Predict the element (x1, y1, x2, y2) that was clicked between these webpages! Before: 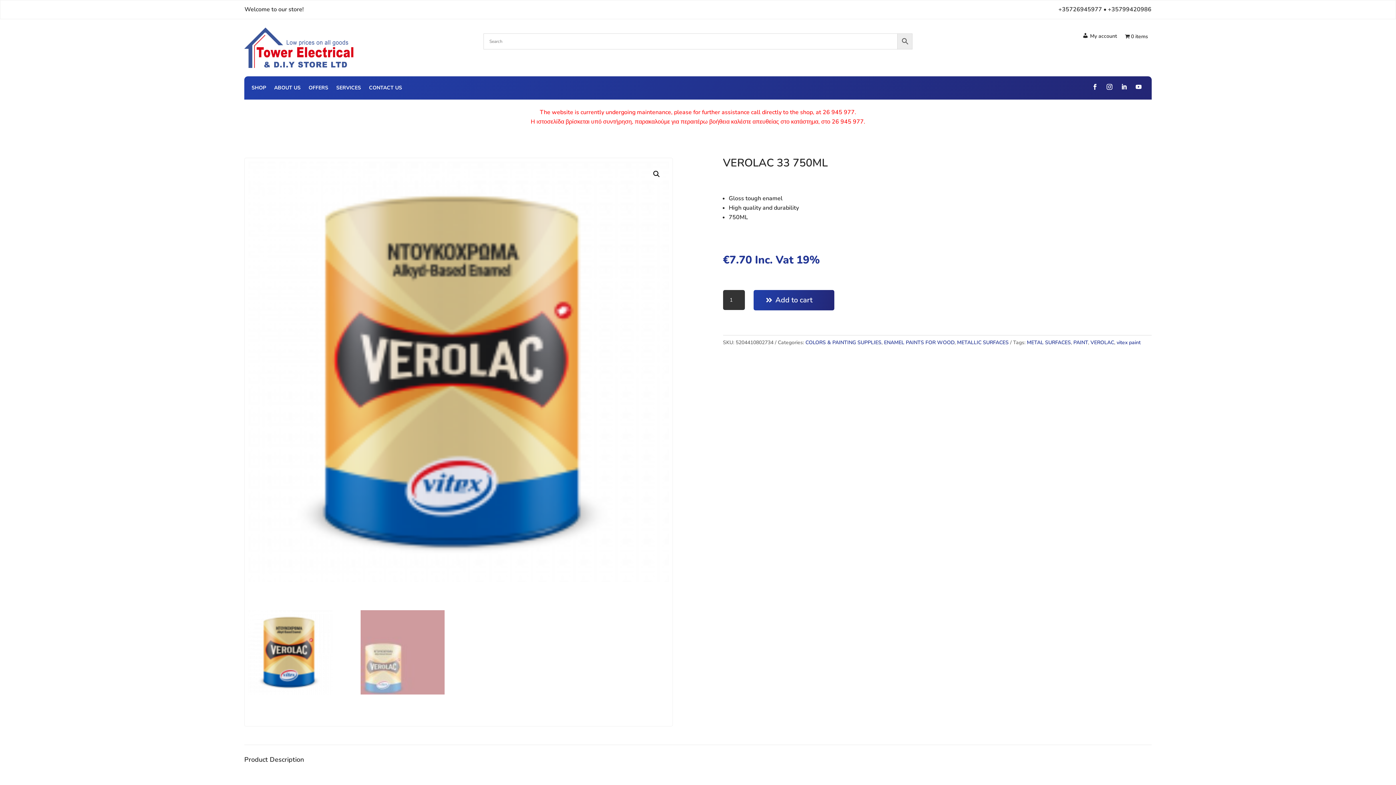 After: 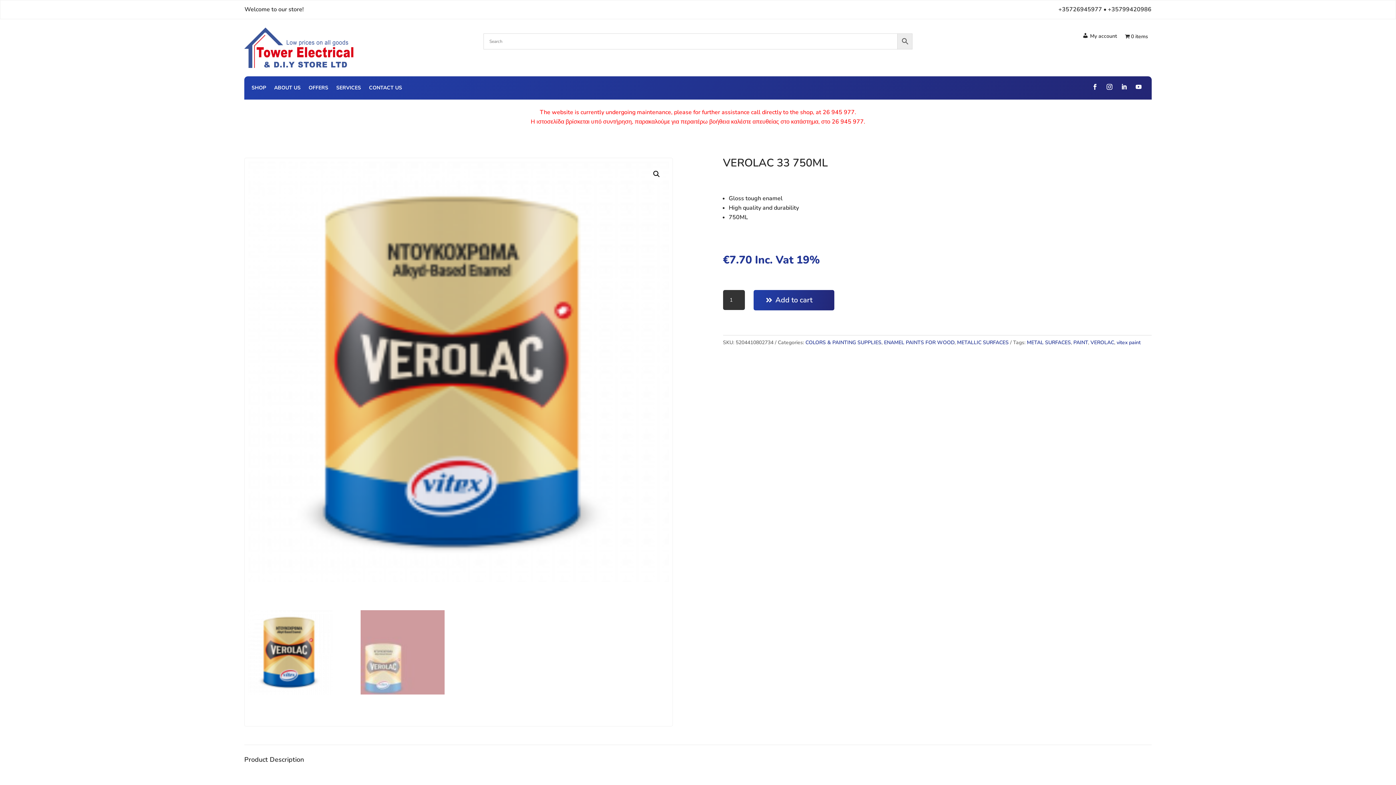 Action: bbox: (248, 161, 669, 582)